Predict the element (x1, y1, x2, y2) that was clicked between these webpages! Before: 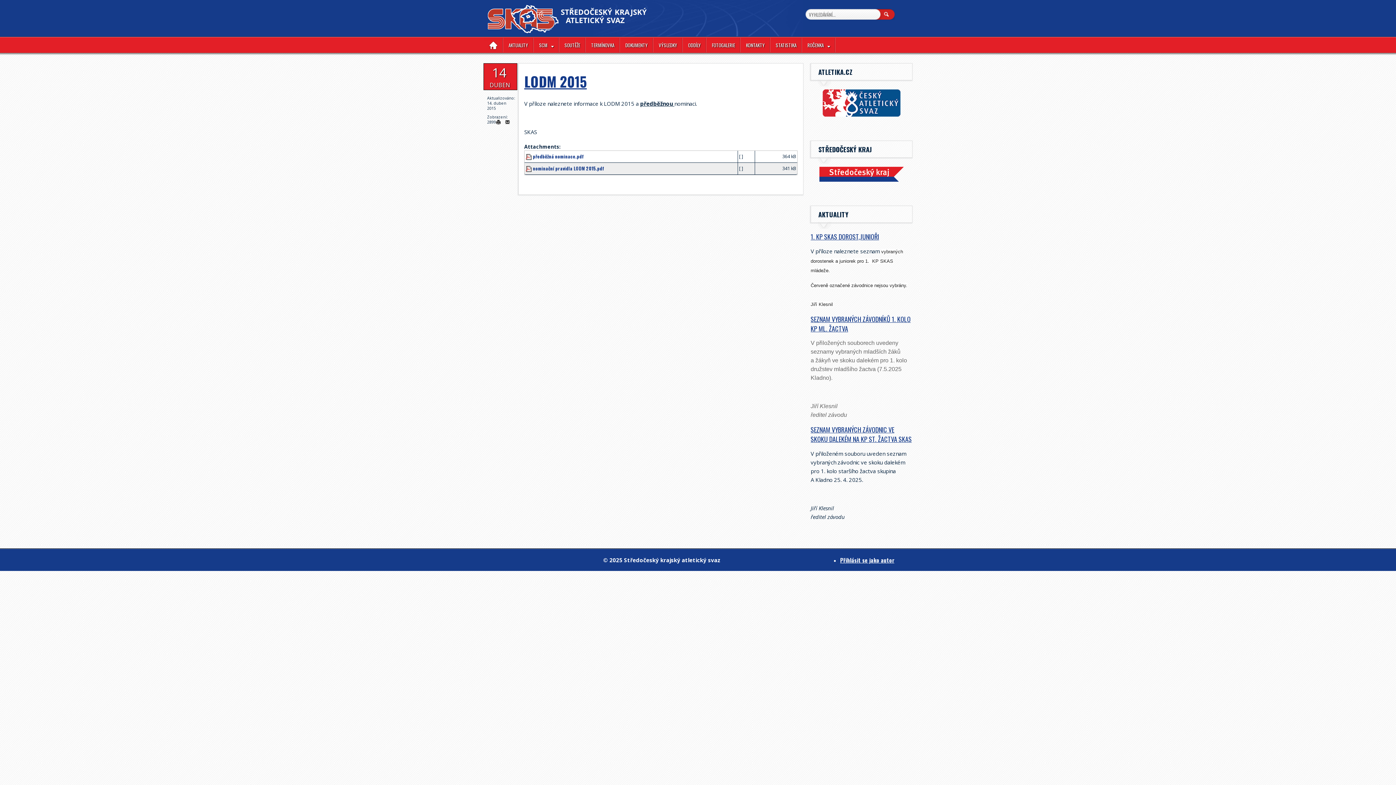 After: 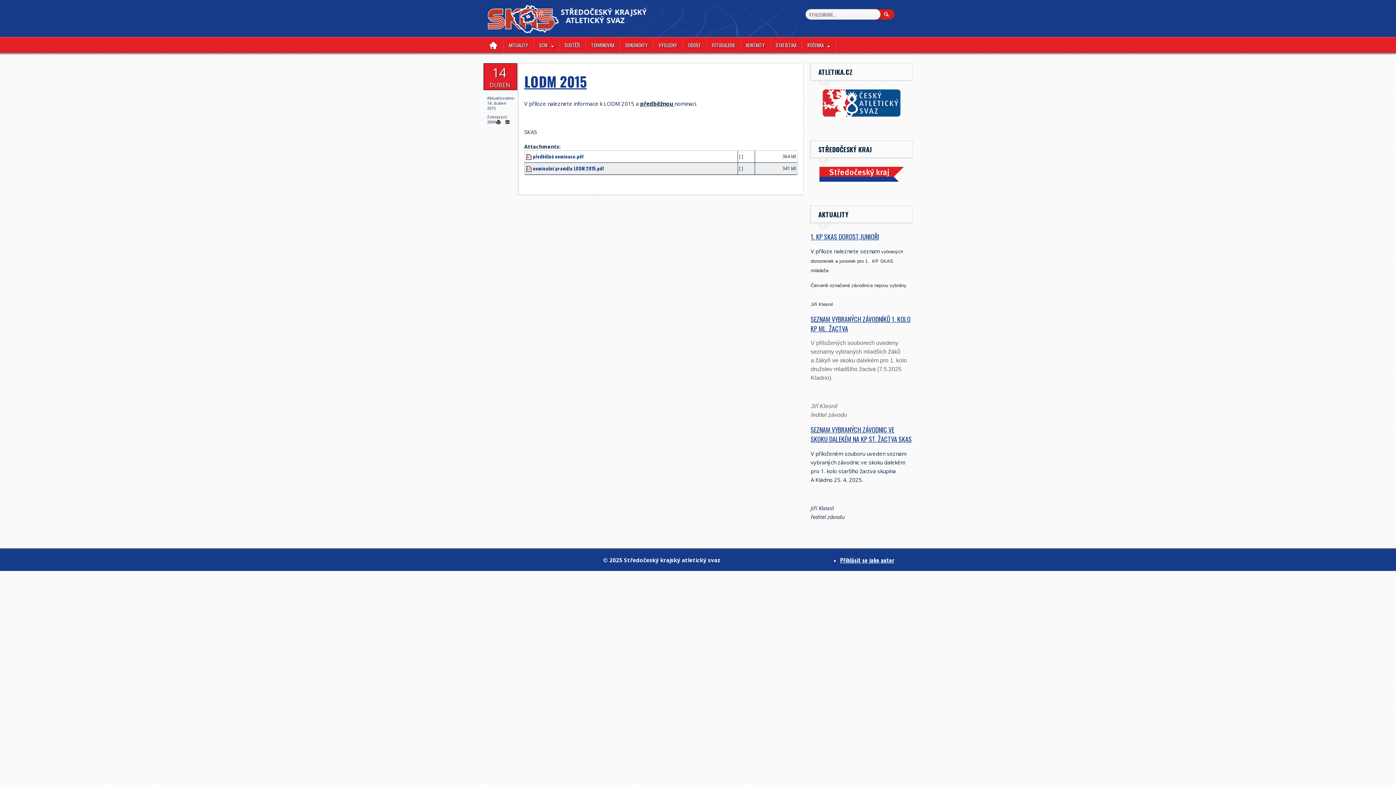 Action: bbox: (505, 119, 510, 127) label: E-mail